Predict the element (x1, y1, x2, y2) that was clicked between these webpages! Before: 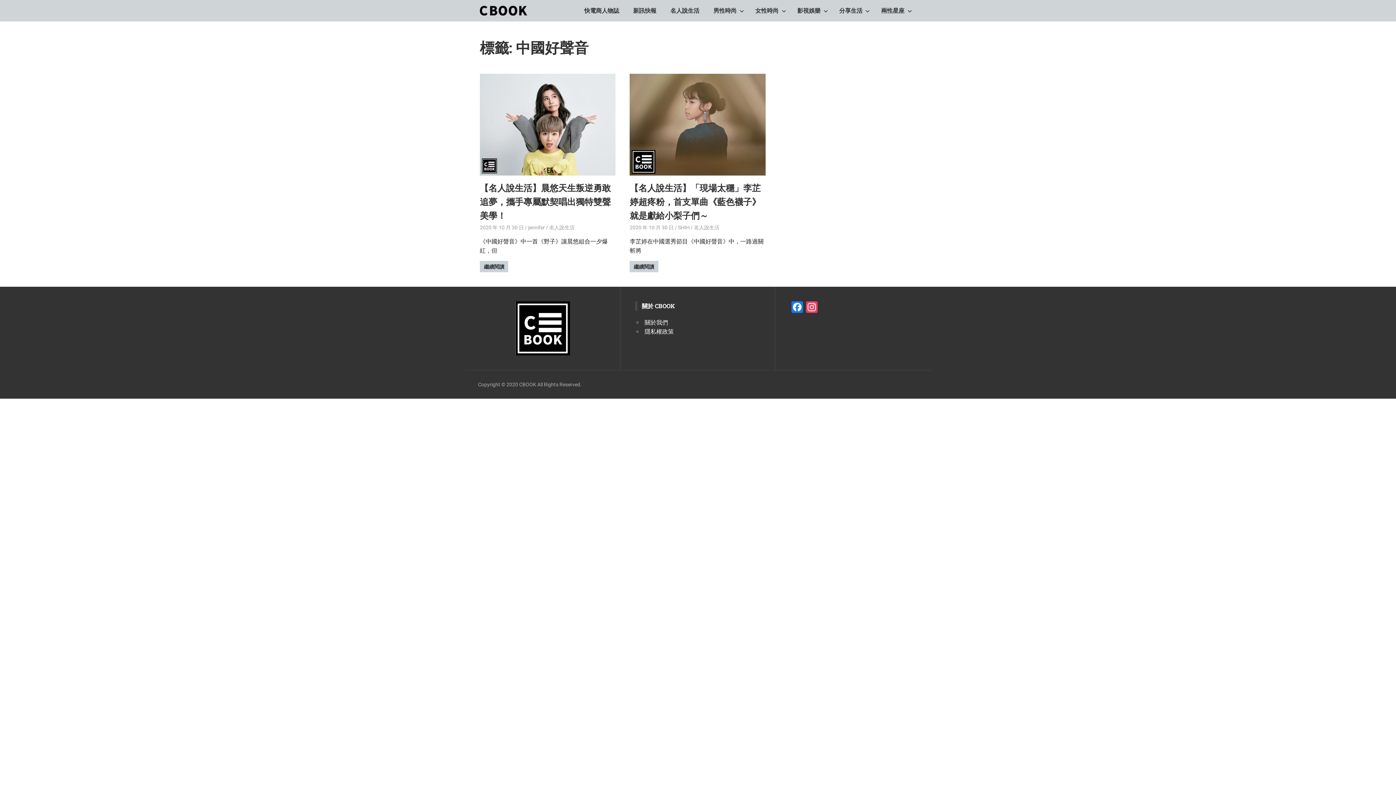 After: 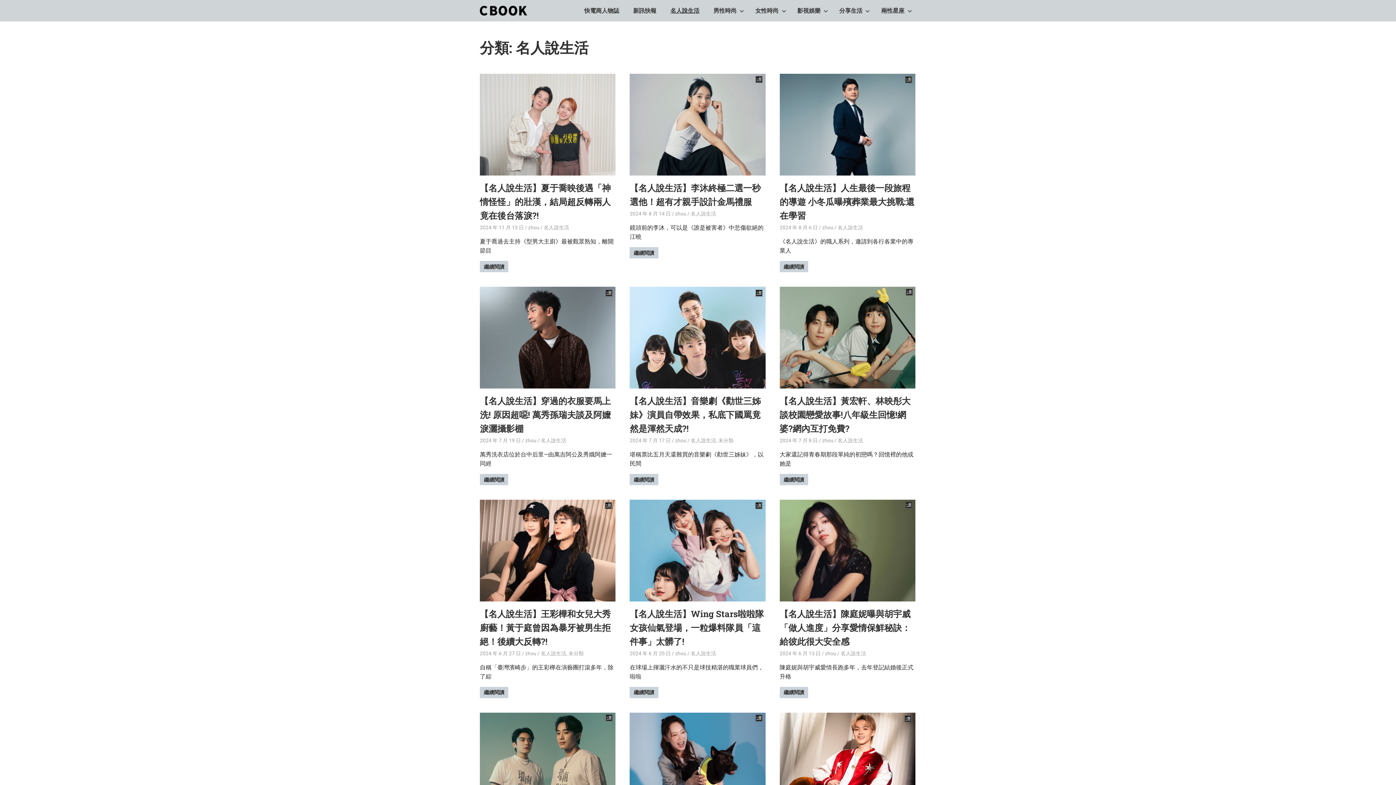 Action: bbox: (663, 1, 706, 19) label: 名人說生活